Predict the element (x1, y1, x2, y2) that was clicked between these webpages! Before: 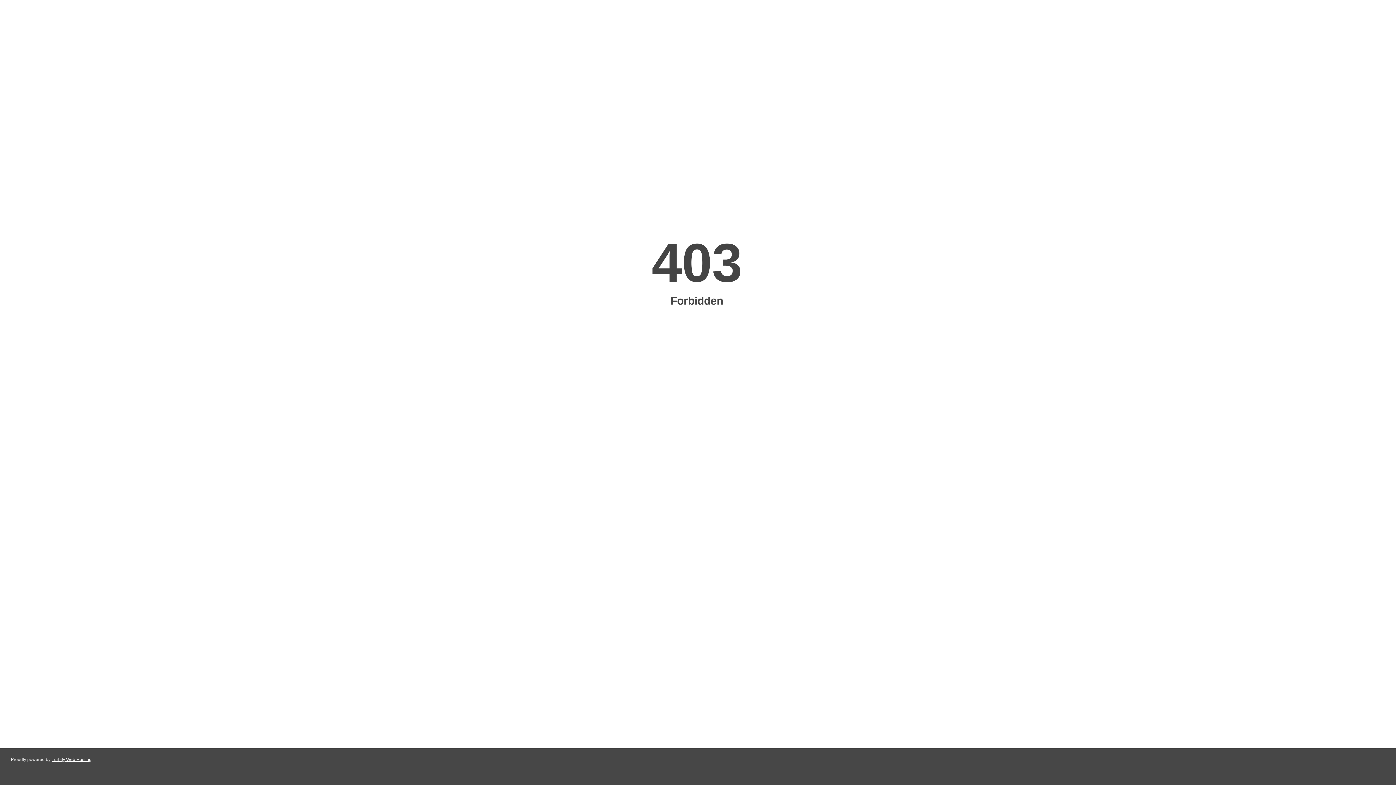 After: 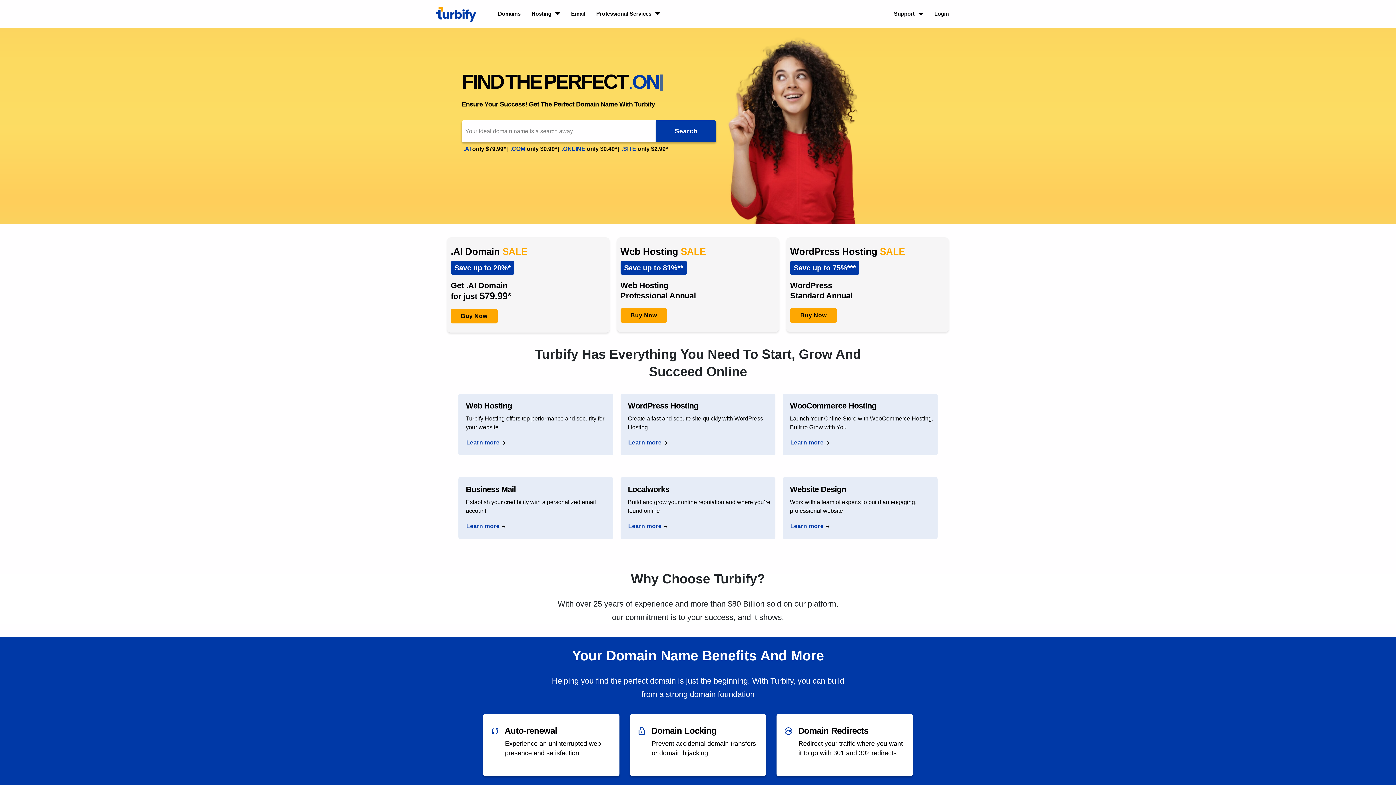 Action: label: Turbify Web Hosting bbox: (51, 757, 91, 762)